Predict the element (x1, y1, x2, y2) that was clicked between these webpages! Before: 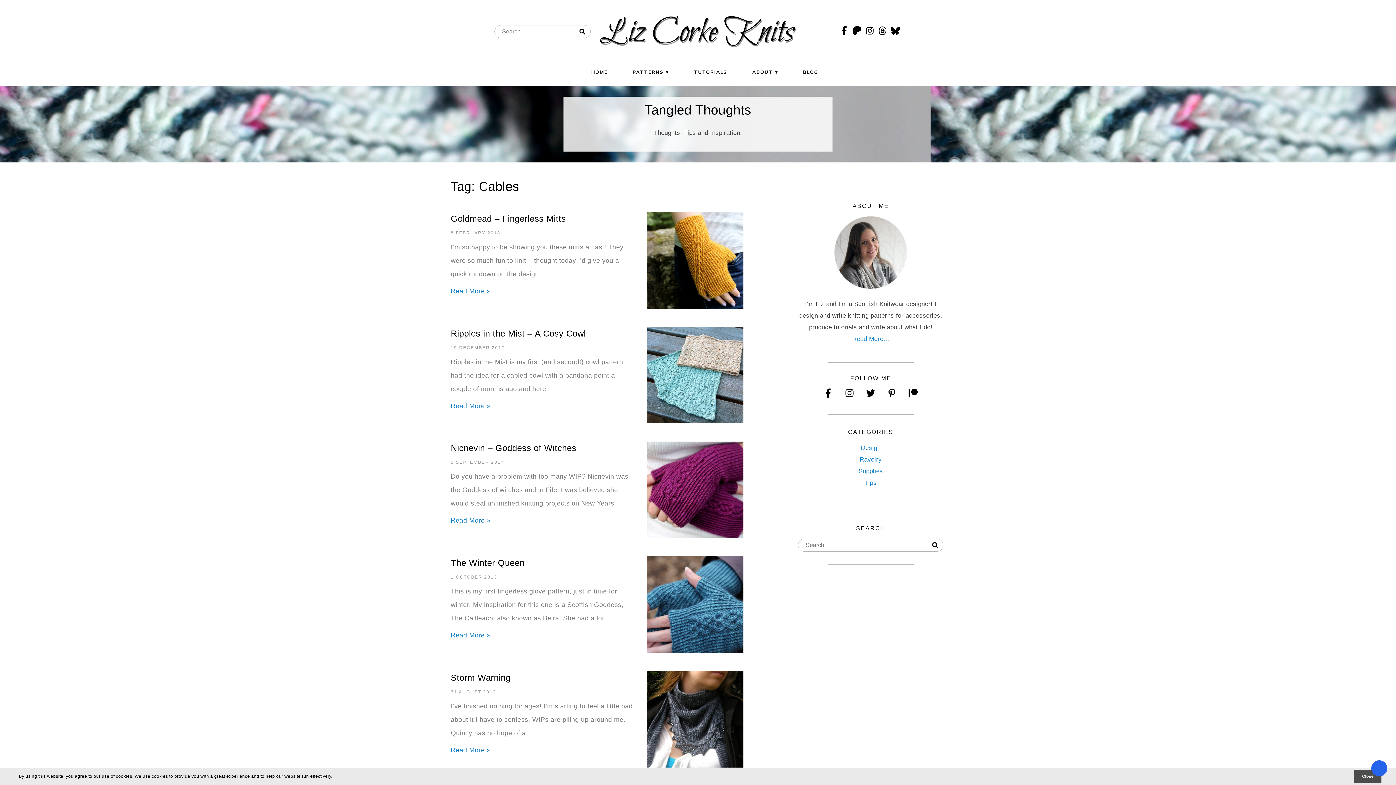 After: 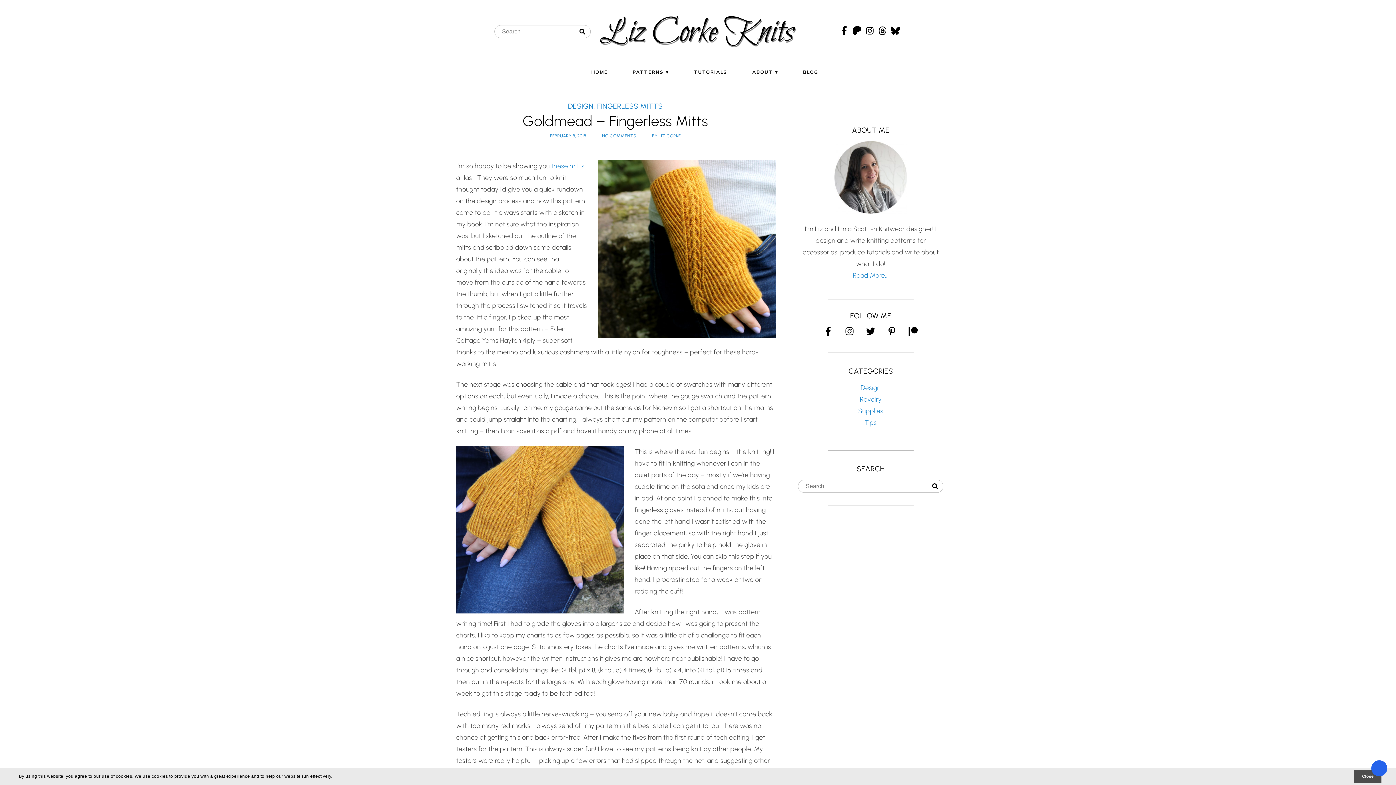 Action: bbox: (450, 287, 490, 294) label: Read more about Goldmead – Fingerless Mitts